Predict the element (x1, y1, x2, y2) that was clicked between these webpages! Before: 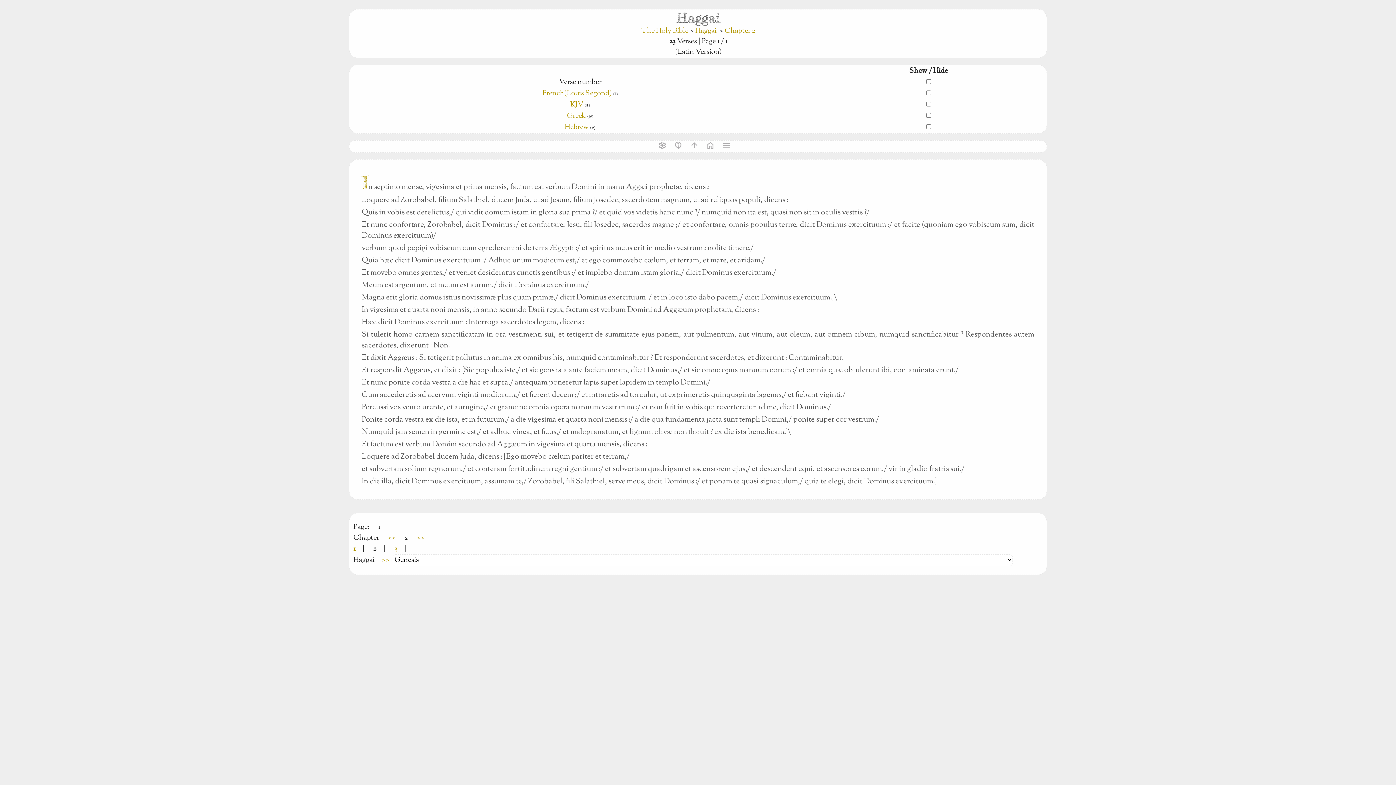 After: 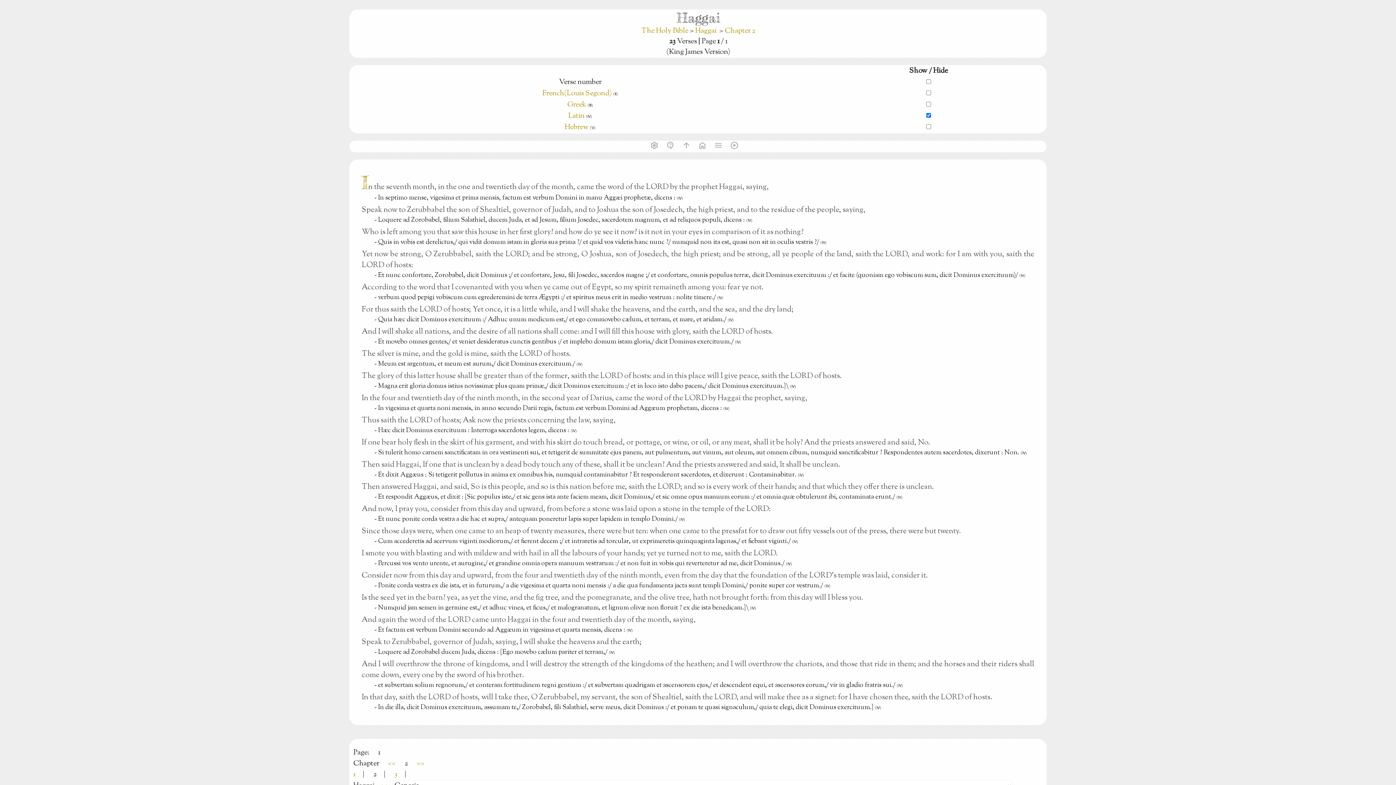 Action: bbox: (570, 99, 583, 110) label: KJV